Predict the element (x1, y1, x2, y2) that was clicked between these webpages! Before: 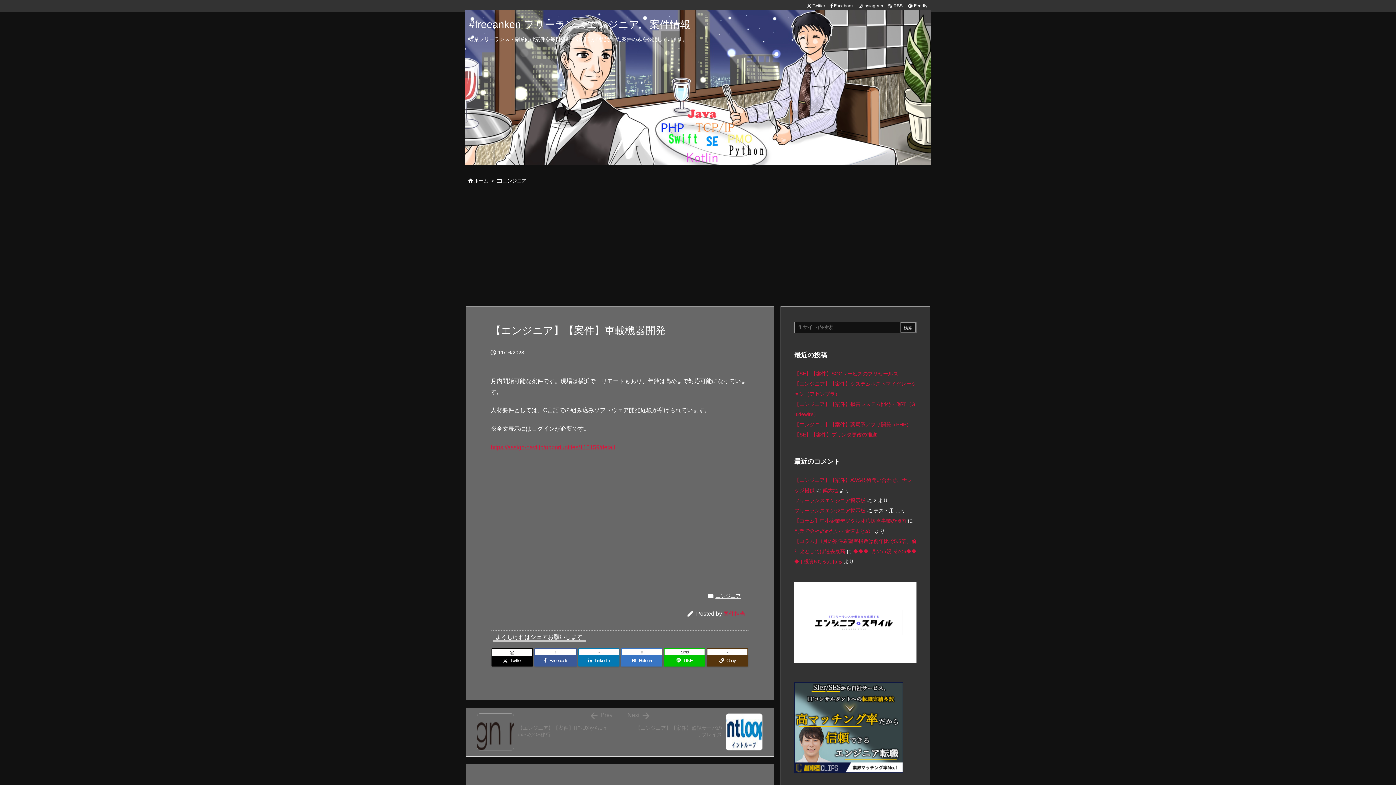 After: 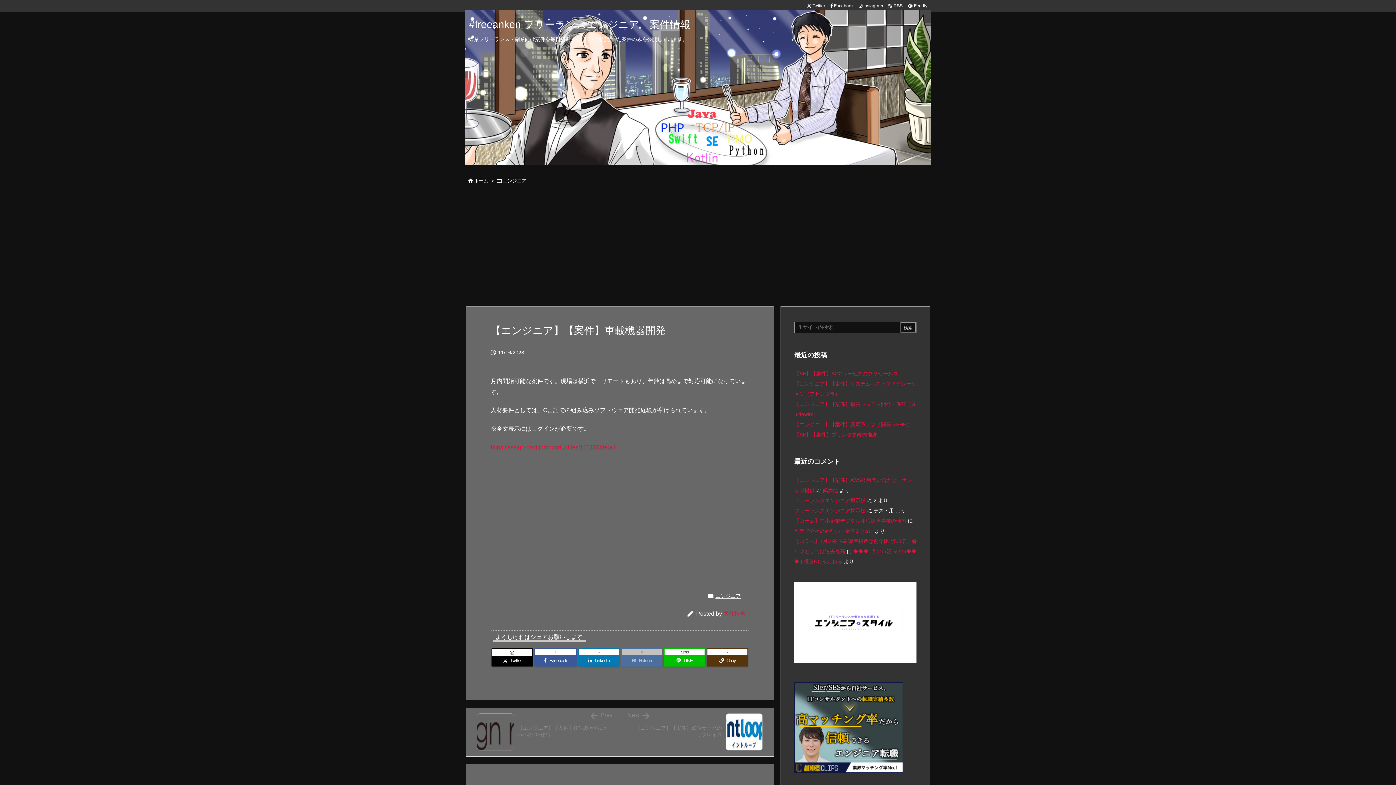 Action: label: Hatena Bookmark bbox: (621, 655, 662, 666)